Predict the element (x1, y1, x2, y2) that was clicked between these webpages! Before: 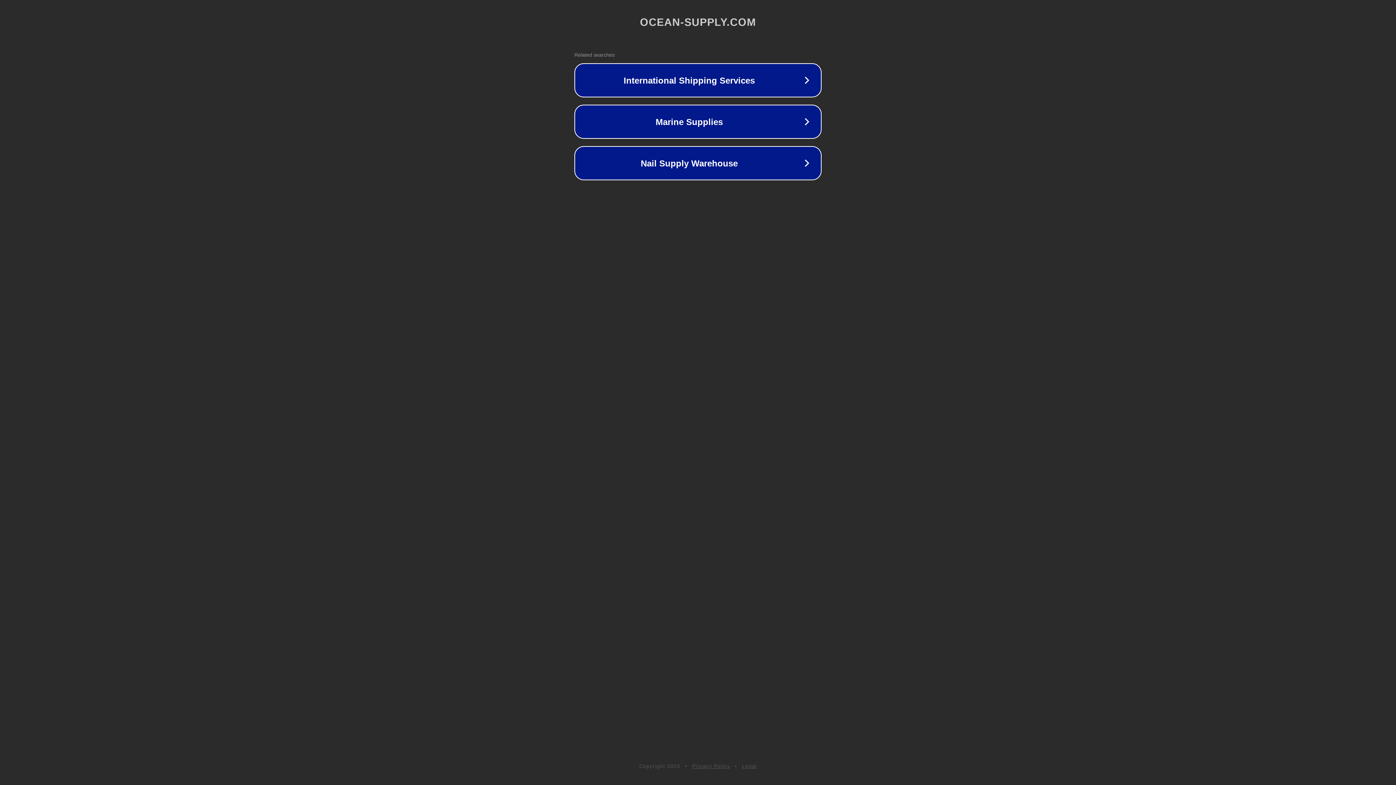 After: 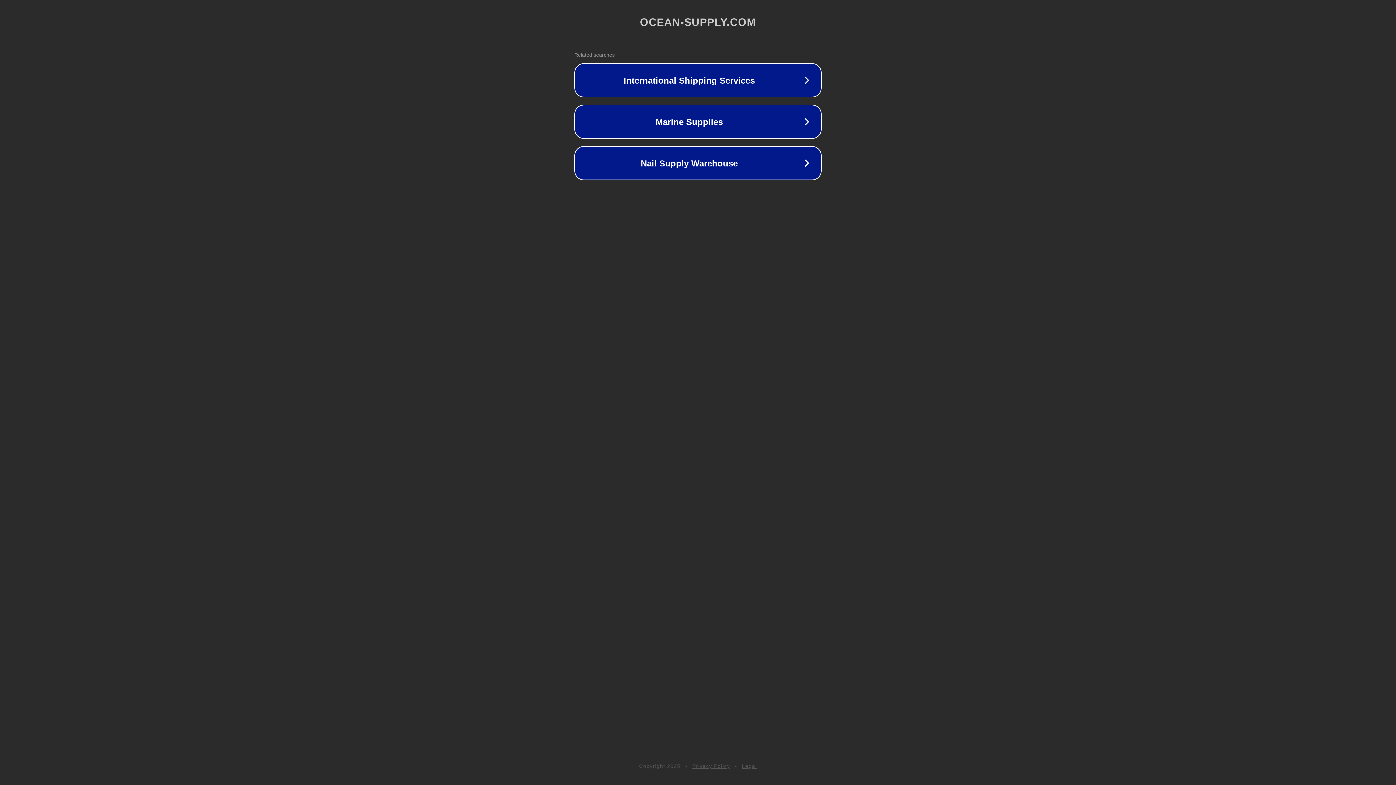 Action: label: Privacy Policy bbox: (692, 763, 730, 769)